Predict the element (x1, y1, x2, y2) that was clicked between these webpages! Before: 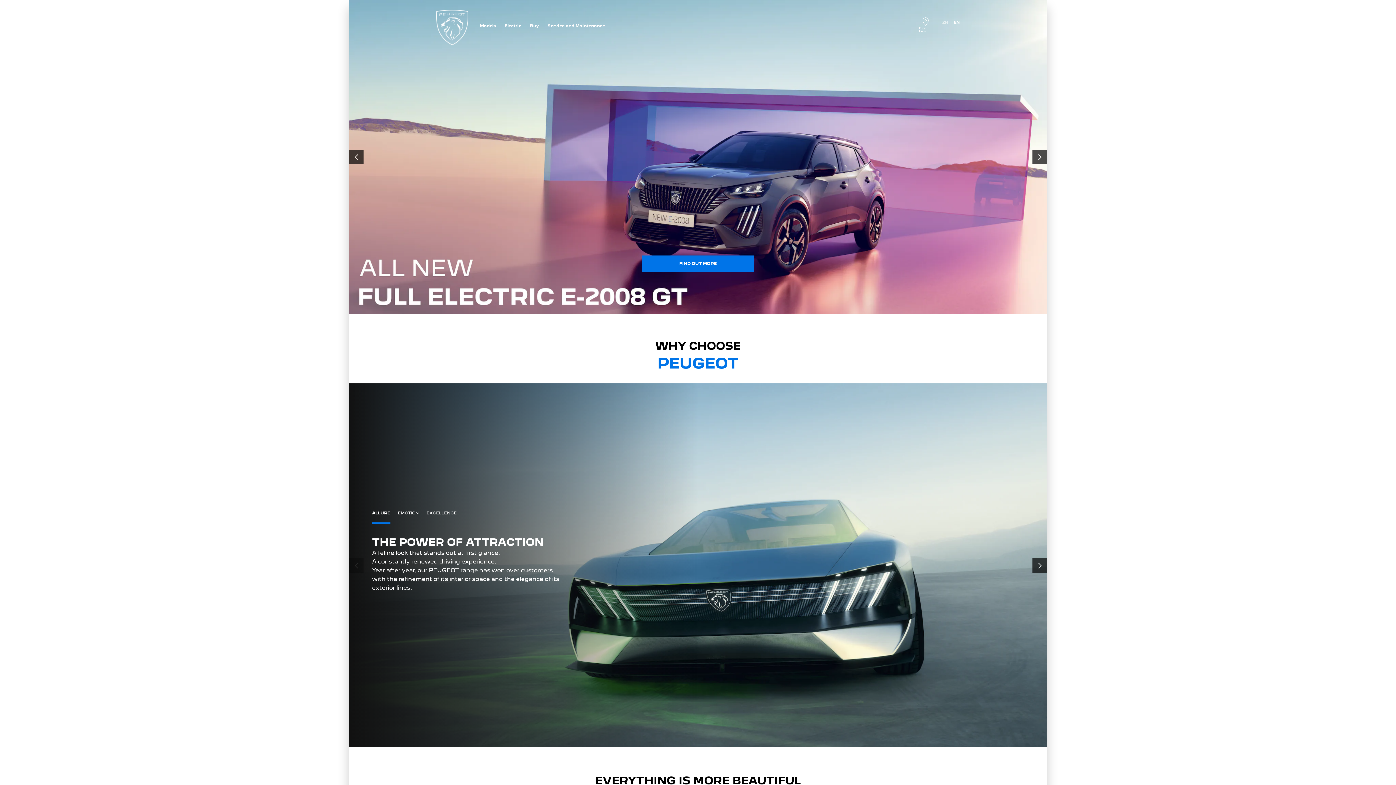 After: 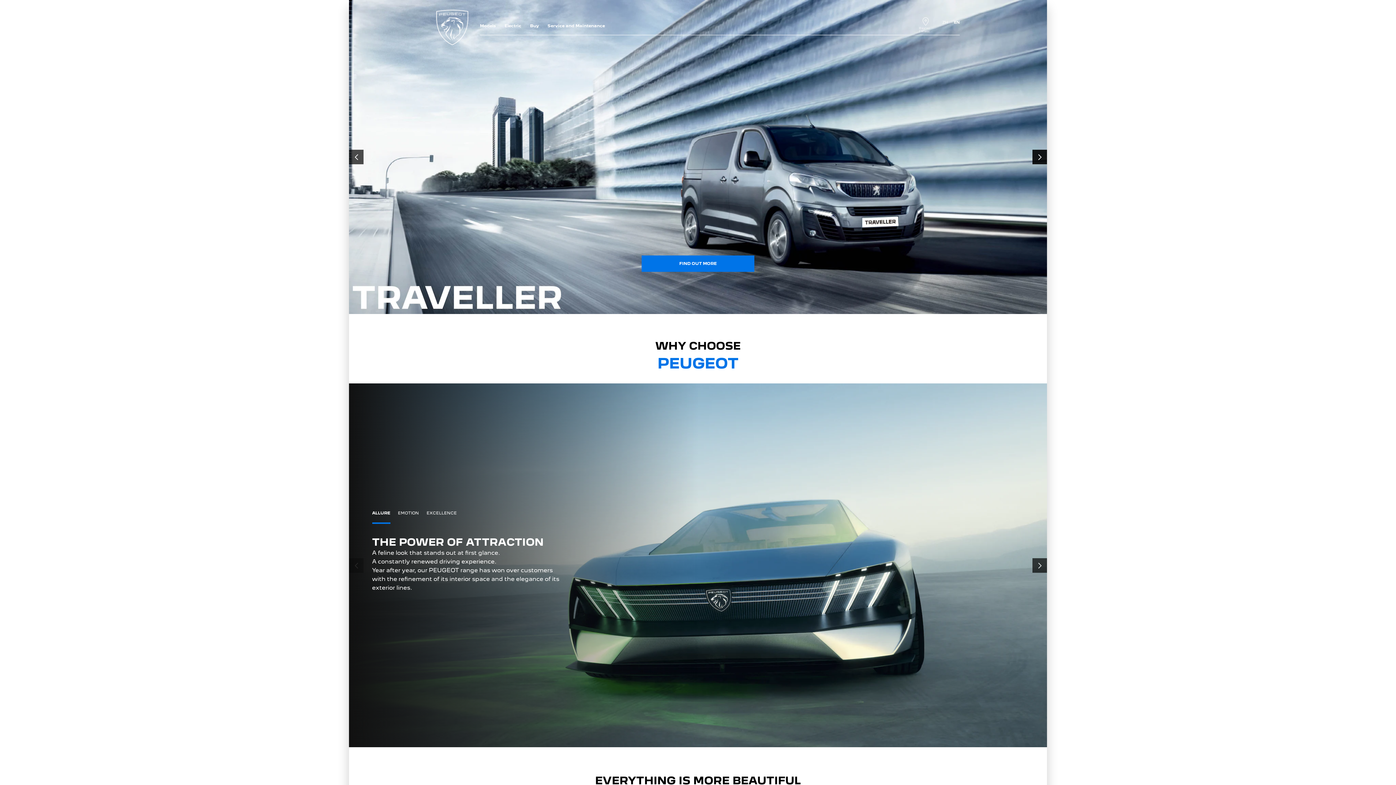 Action: bbox: (1032, 149, 1047, 164) label: SUIVANT